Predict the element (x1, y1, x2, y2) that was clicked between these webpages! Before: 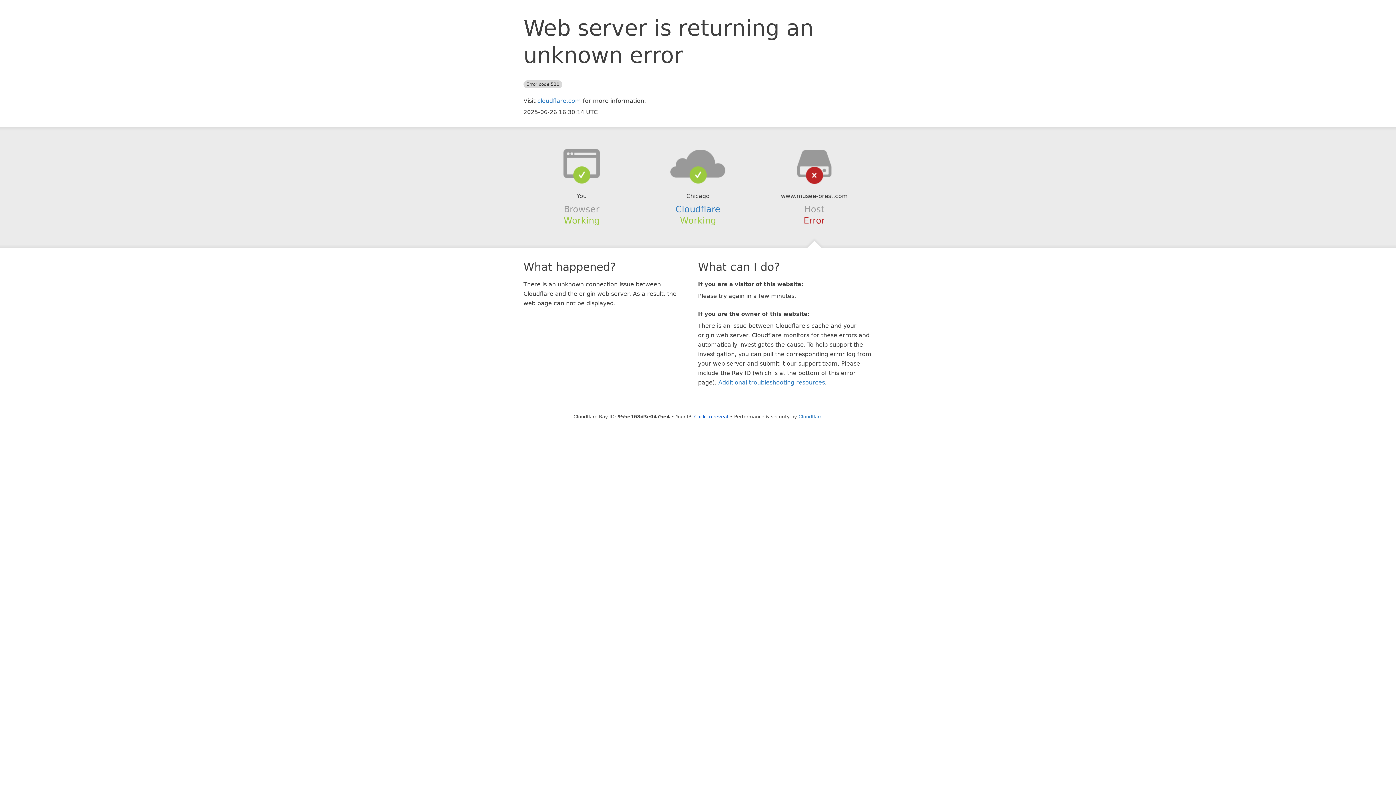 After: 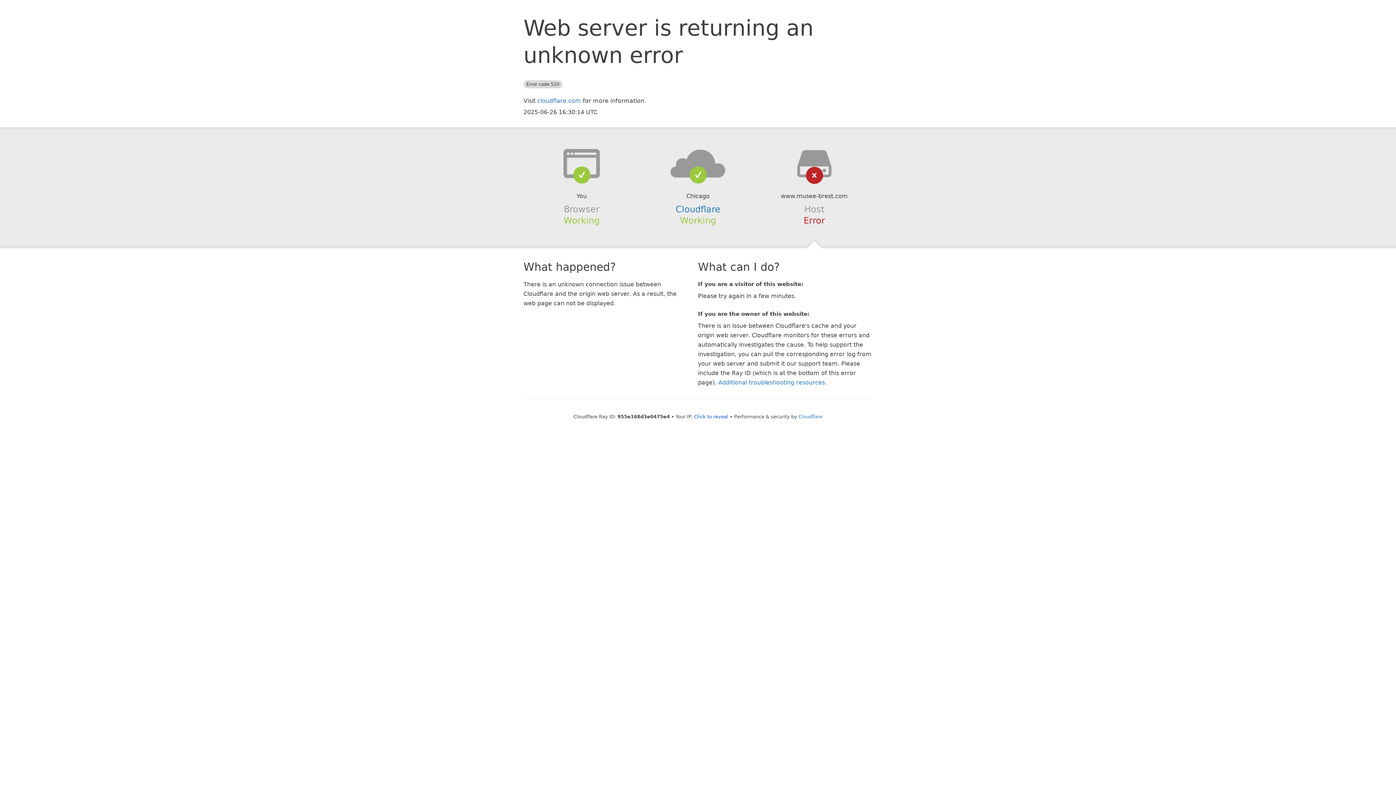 Action: bbox: (639, 148, 756, 178)